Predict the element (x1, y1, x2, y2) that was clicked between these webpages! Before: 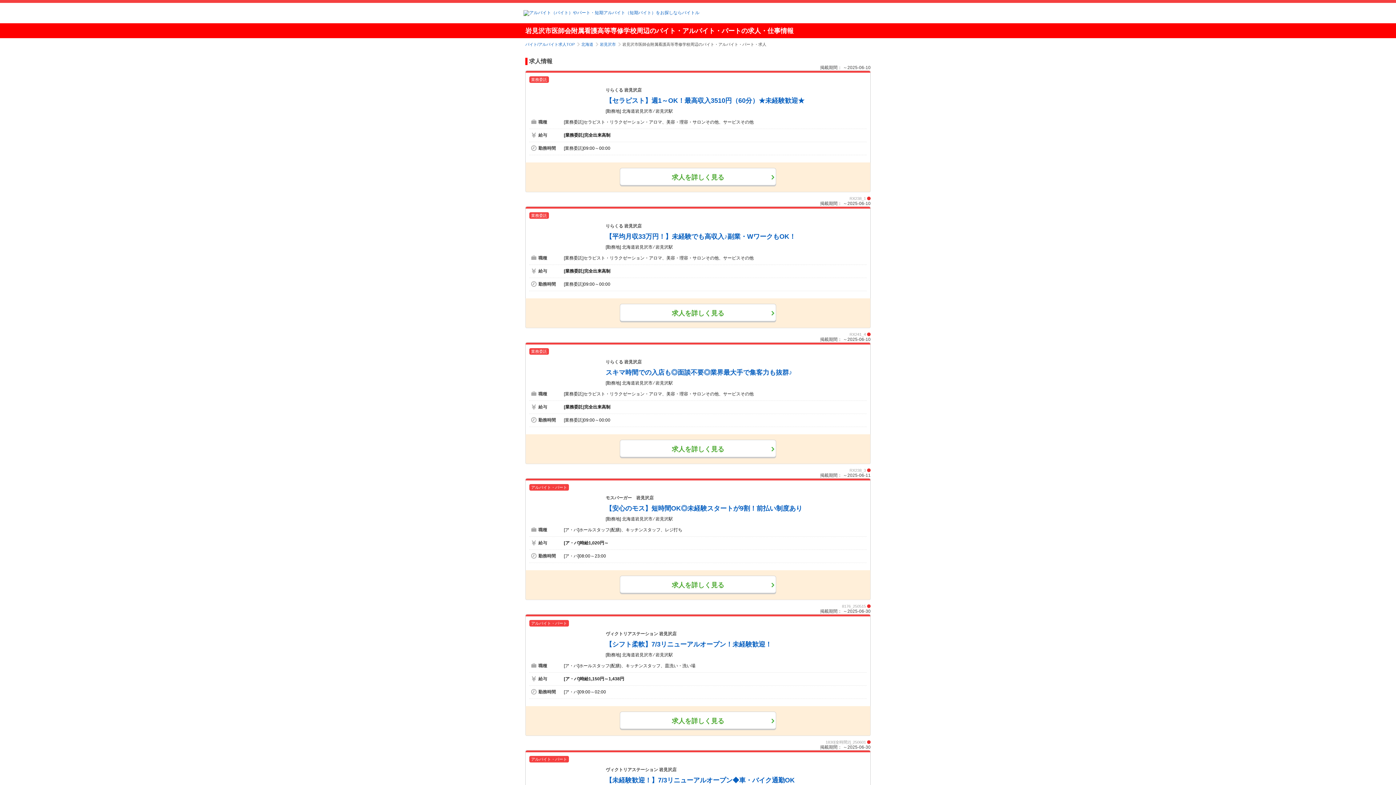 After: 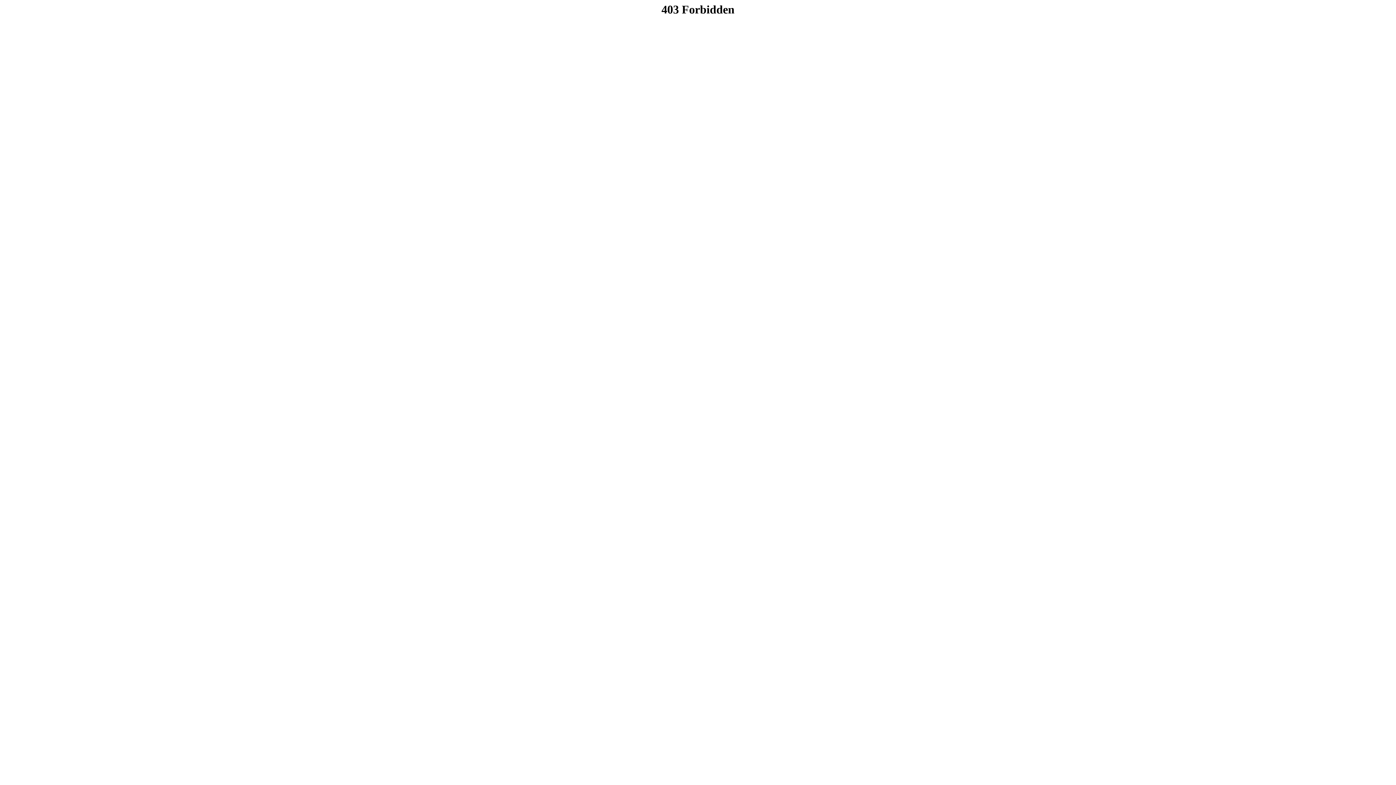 Action: label: 【平均月収33万円！】未経験でも高収入♪副業・WワークもOK！ bbox: (605, 233, 796, 240)